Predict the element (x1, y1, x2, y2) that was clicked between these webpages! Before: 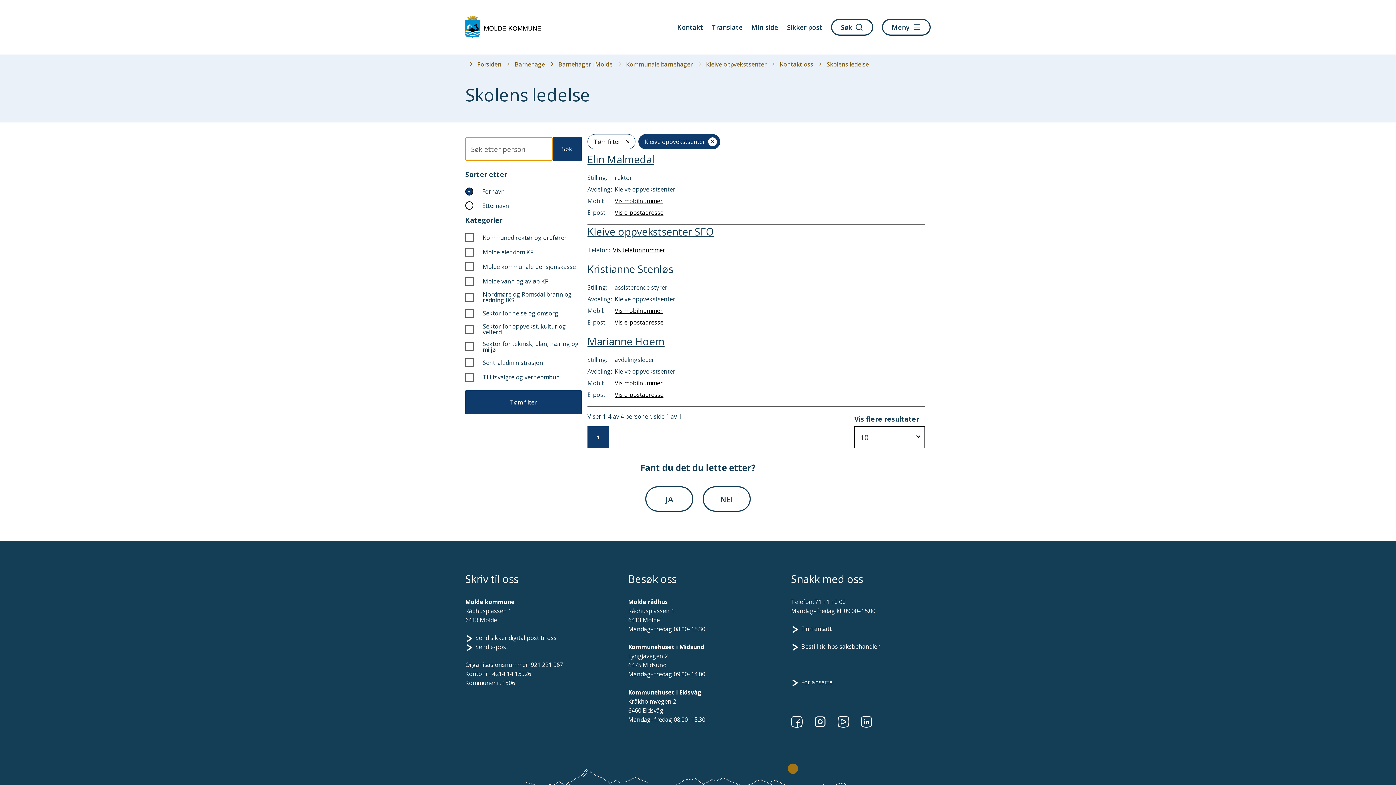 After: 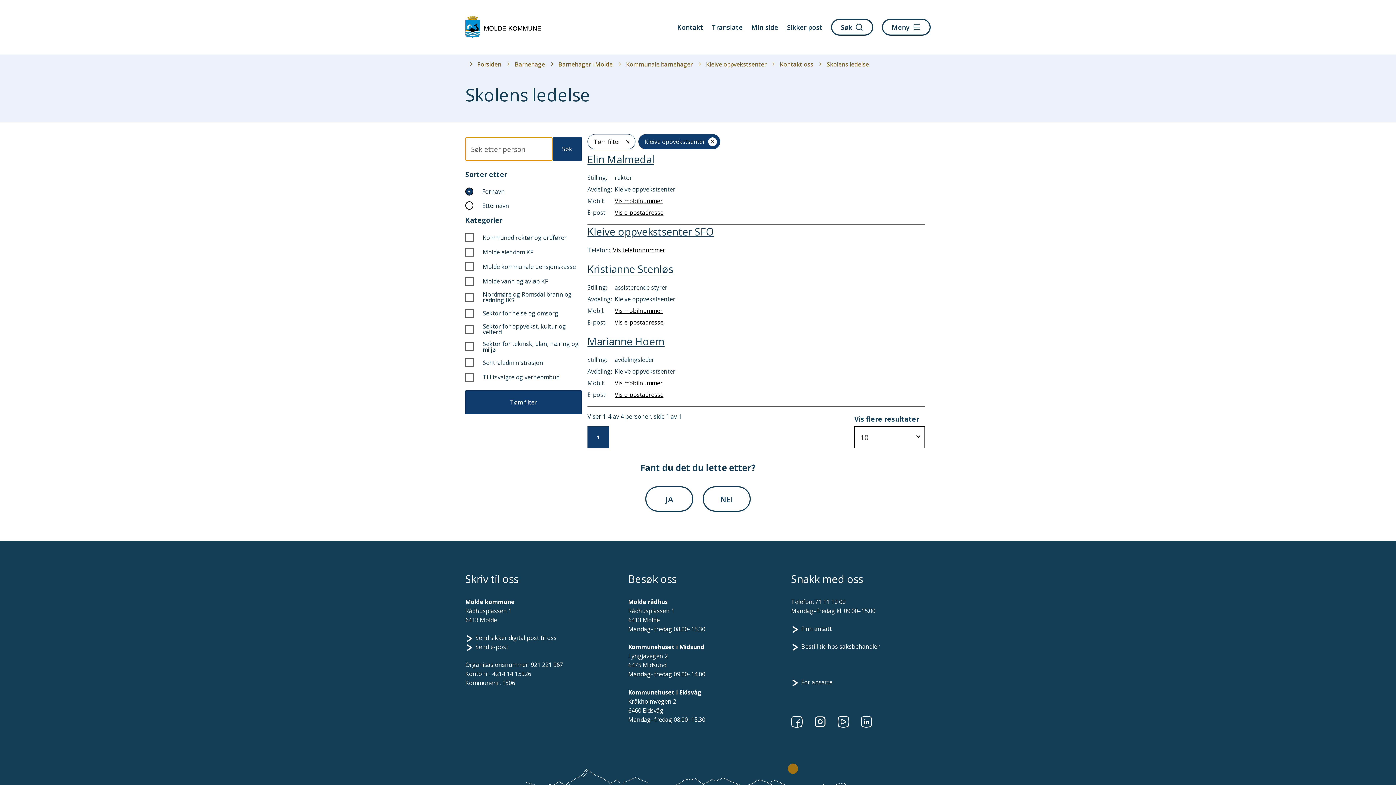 Action: bbox: (826, 60, 869, 68) label: Skolens ledelse